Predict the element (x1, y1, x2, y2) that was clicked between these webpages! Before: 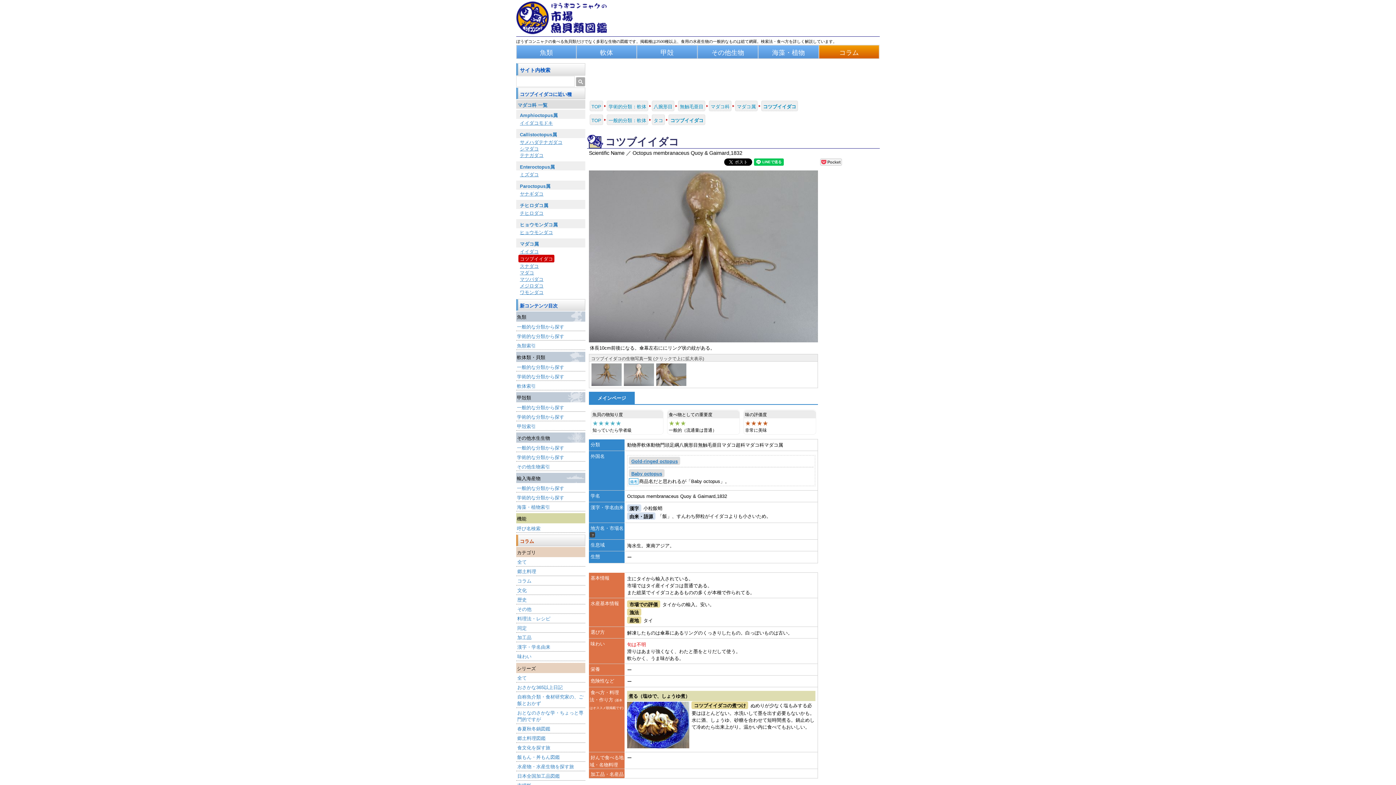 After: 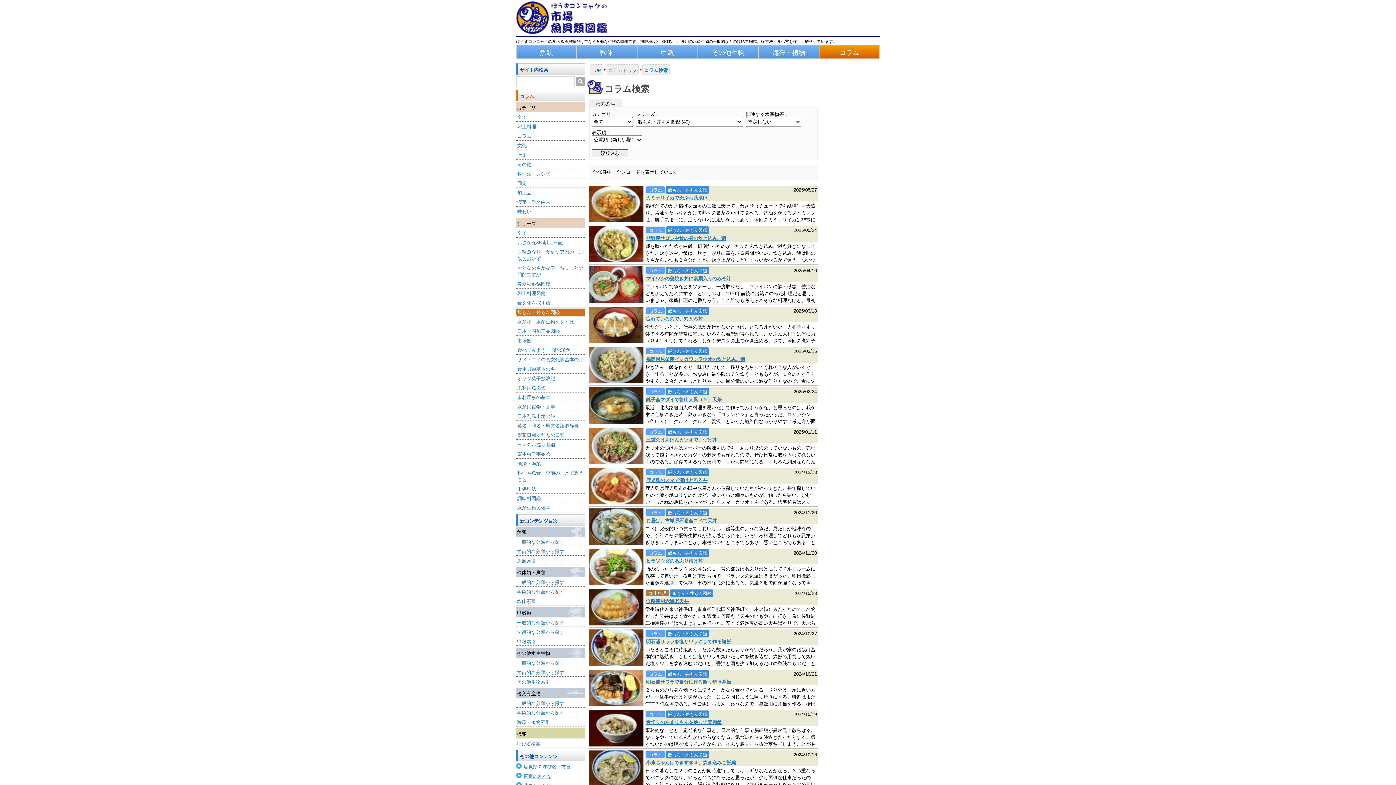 Action: label: 飯もん・丼もん図鑑 bbox: (516, 753, 585, 762)